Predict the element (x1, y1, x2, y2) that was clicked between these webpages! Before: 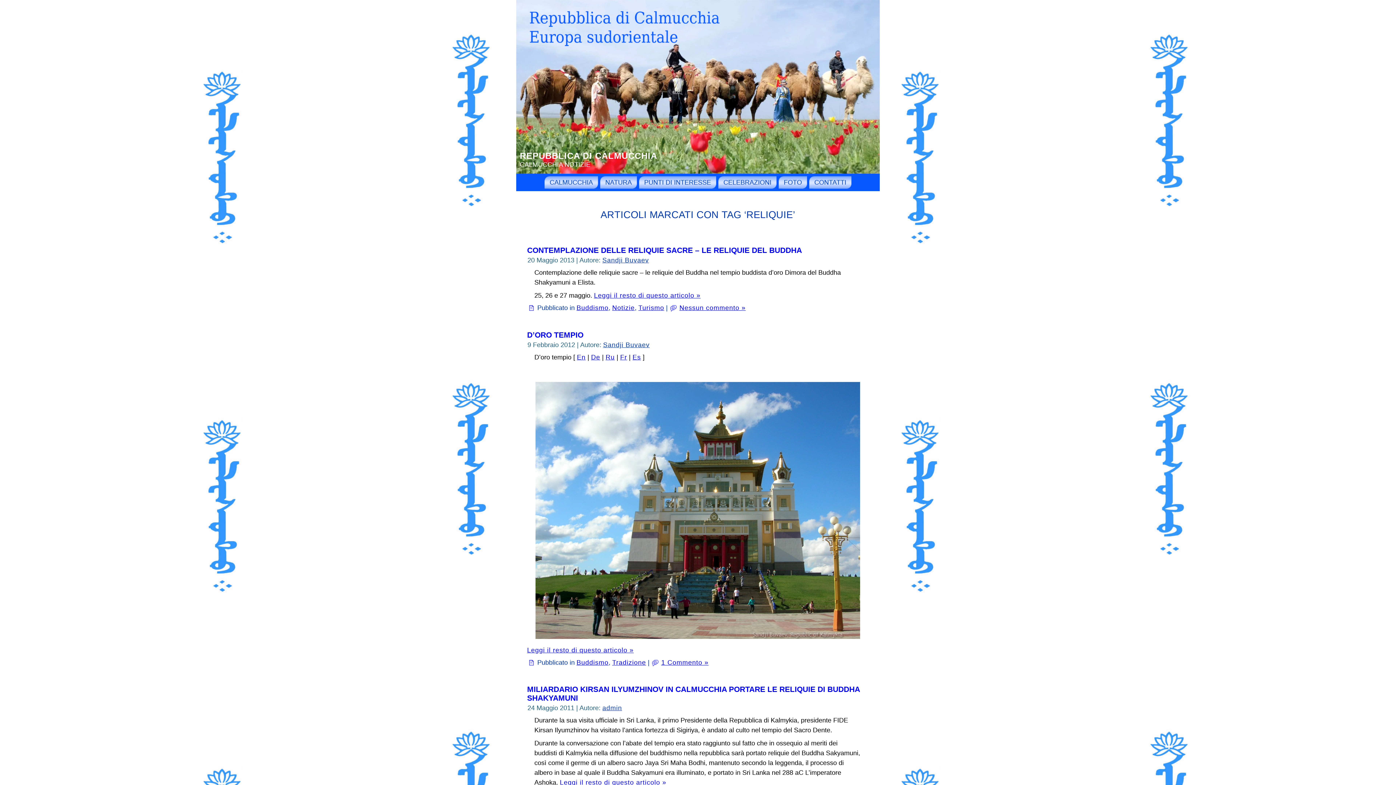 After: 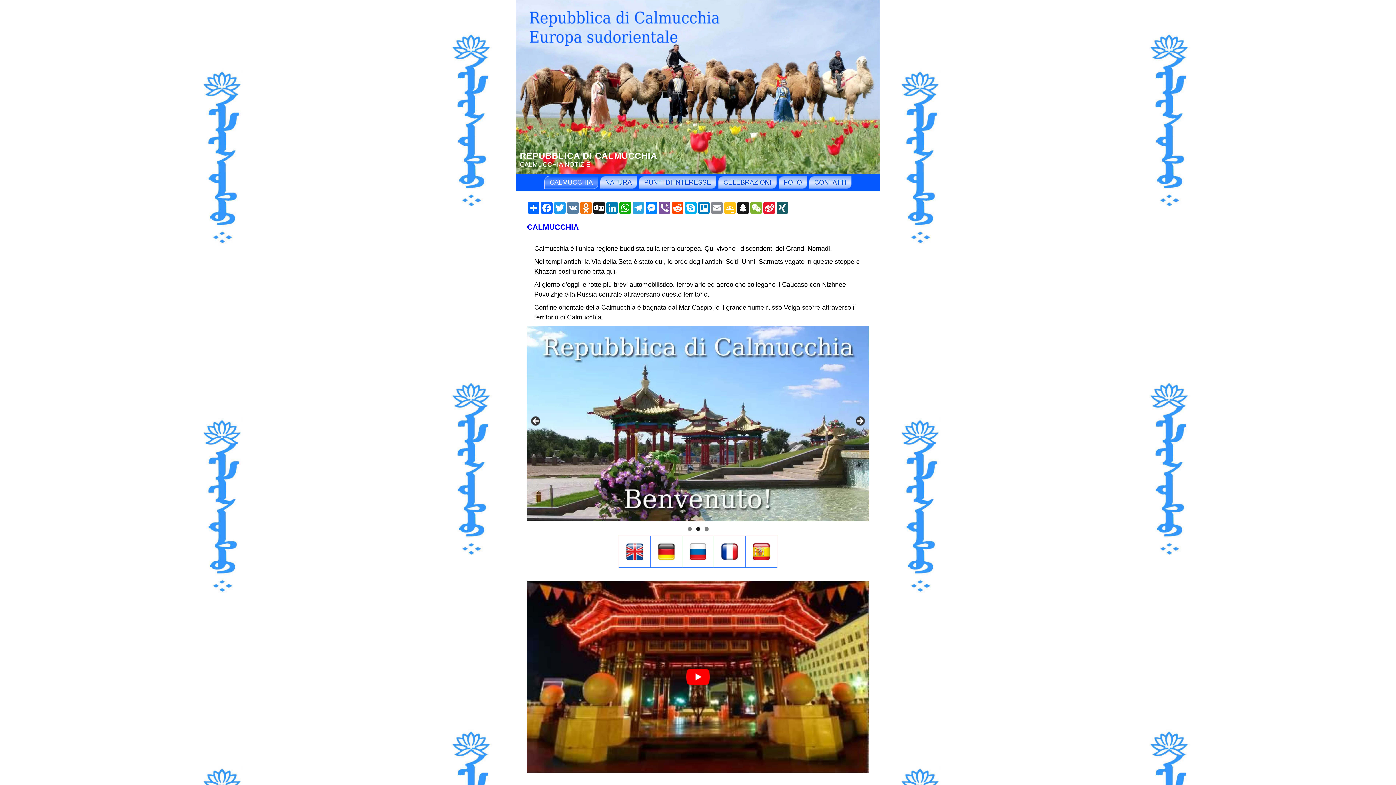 Action: bbox: (544, 176, 598, 189) label: CALMUCCHIA